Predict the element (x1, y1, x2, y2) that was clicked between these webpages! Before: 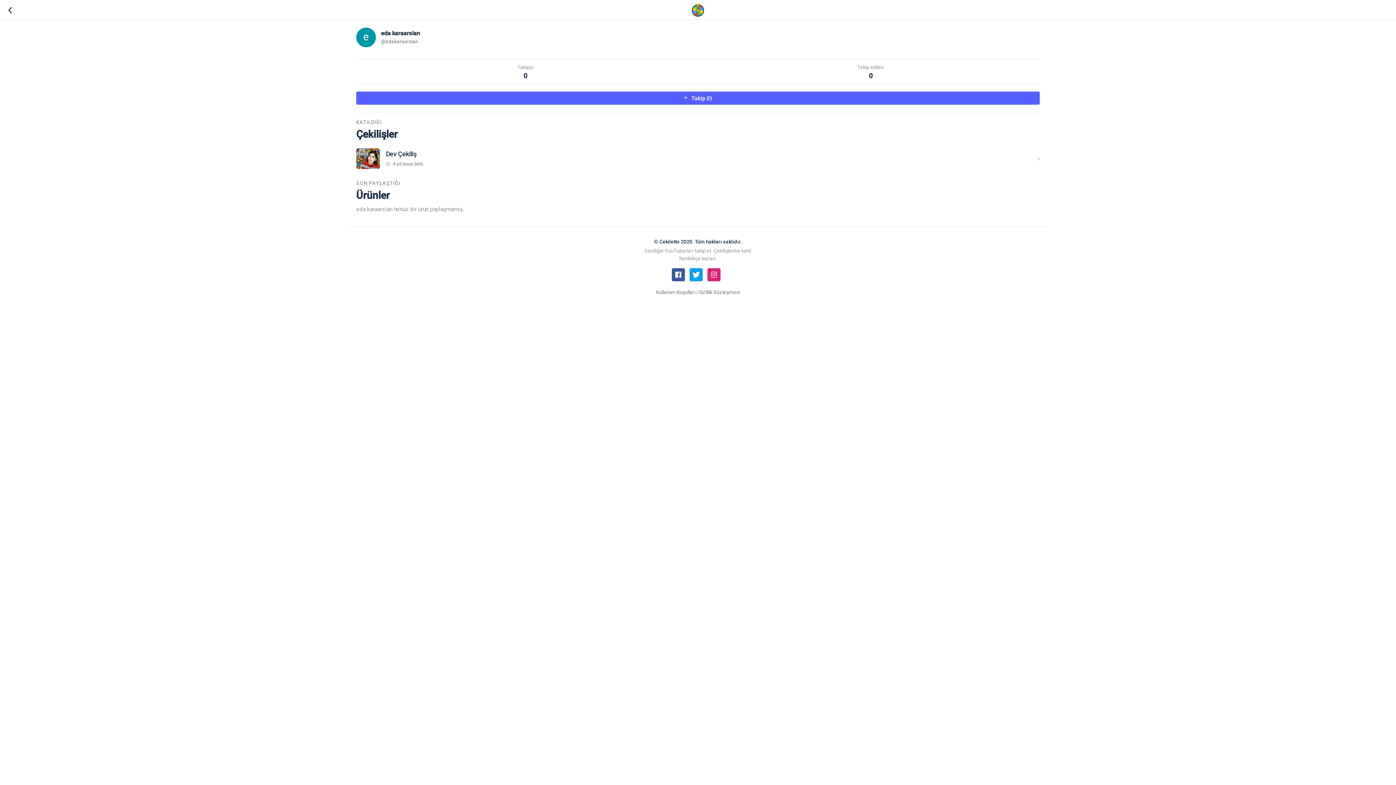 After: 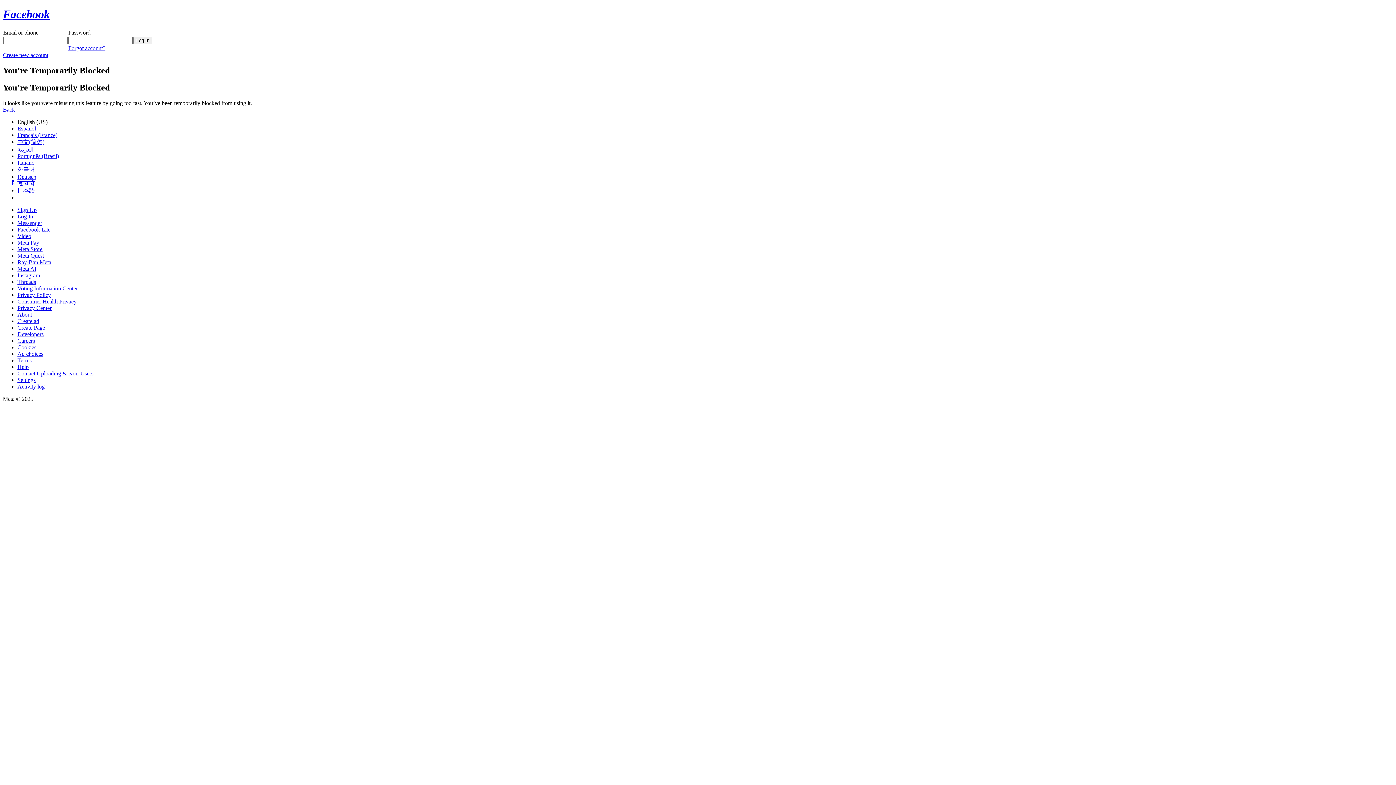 Action: bbox: (672, 268, 685, 281)